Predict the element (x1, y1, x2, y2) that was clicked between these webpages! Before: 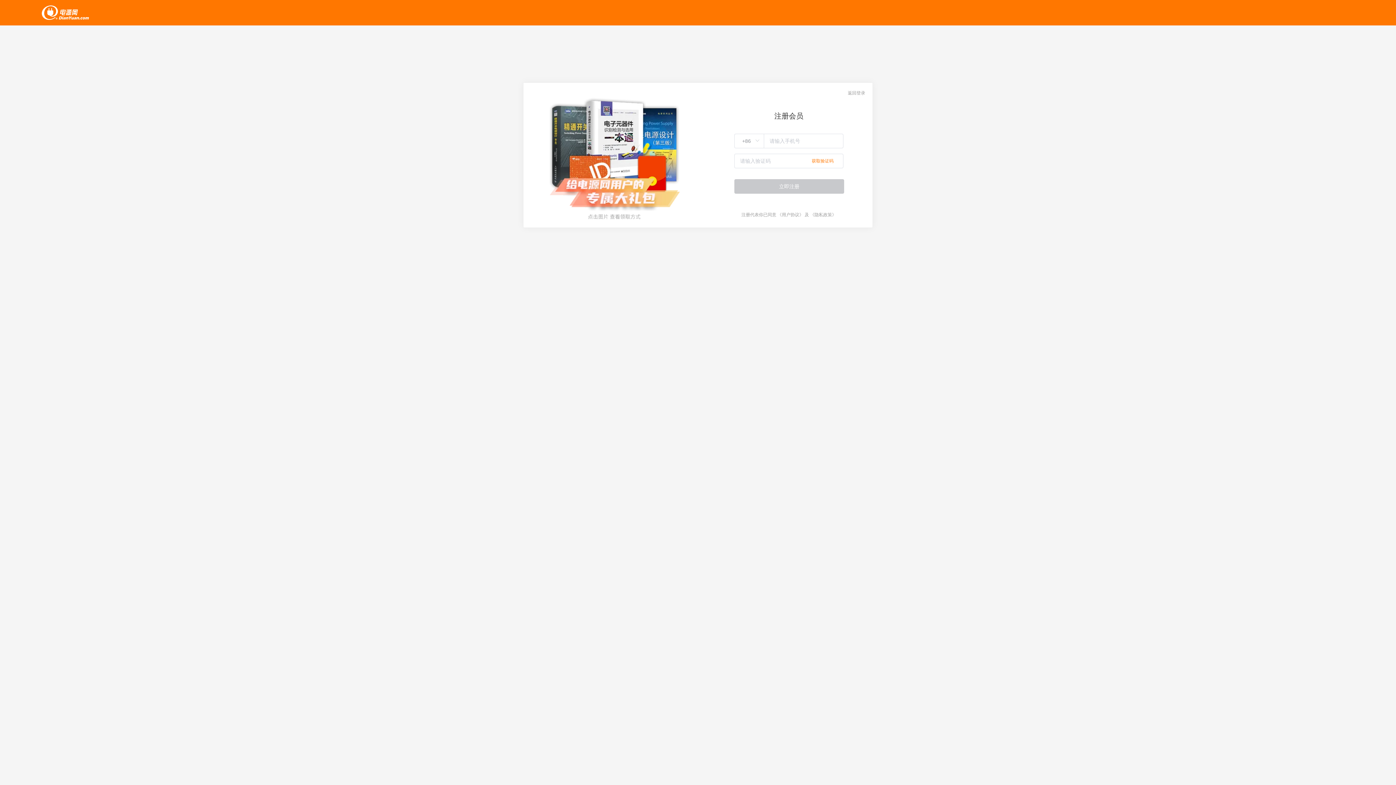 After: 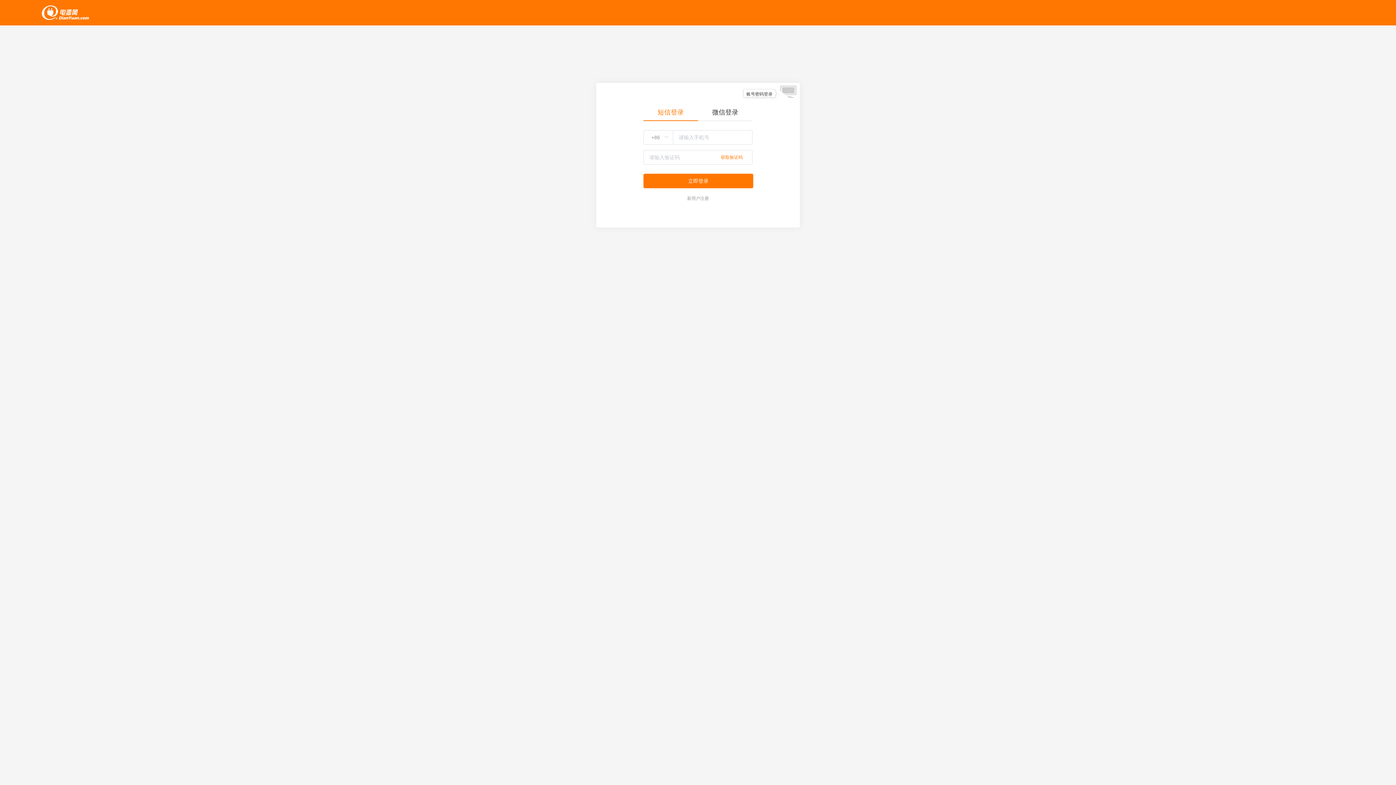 Action: bbox: (848, 90, 865, 95) label: 返回登录